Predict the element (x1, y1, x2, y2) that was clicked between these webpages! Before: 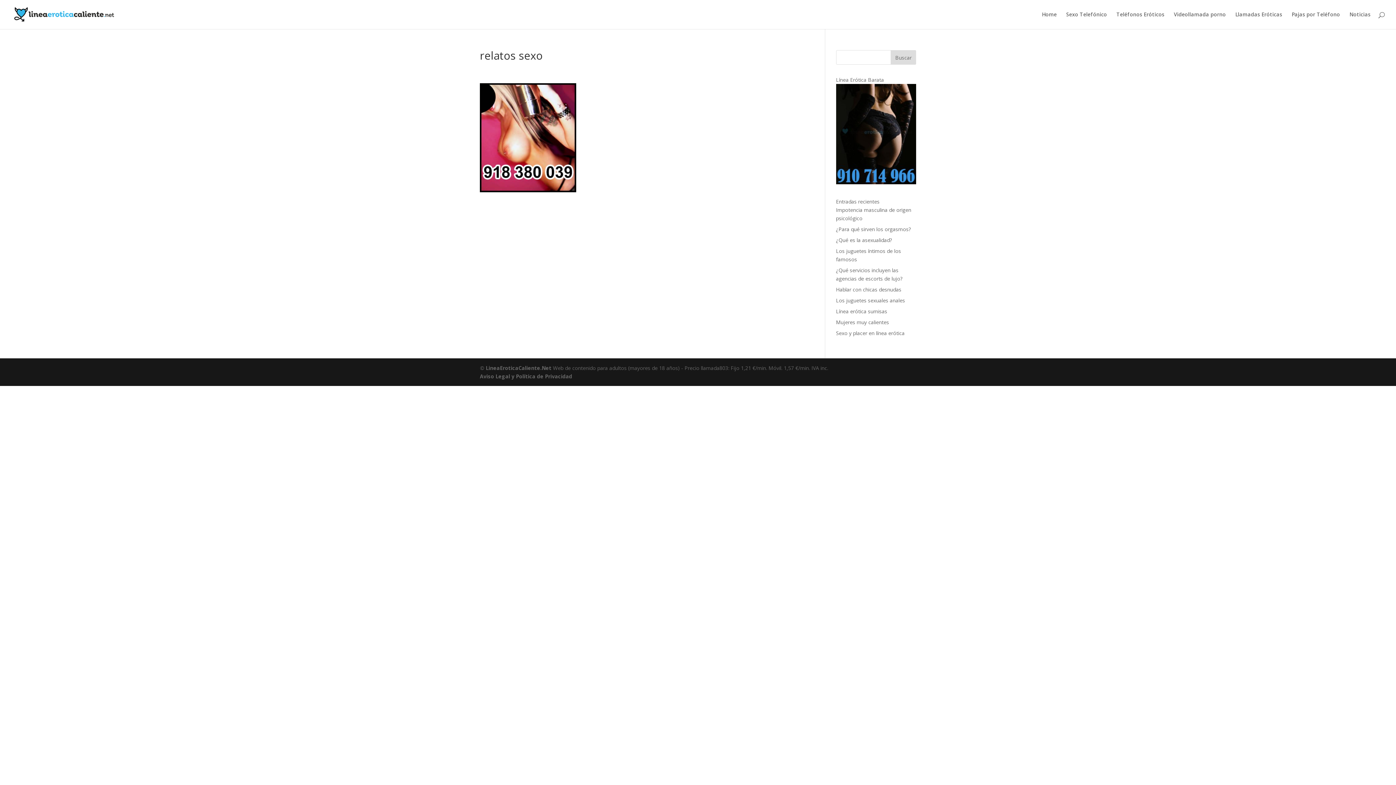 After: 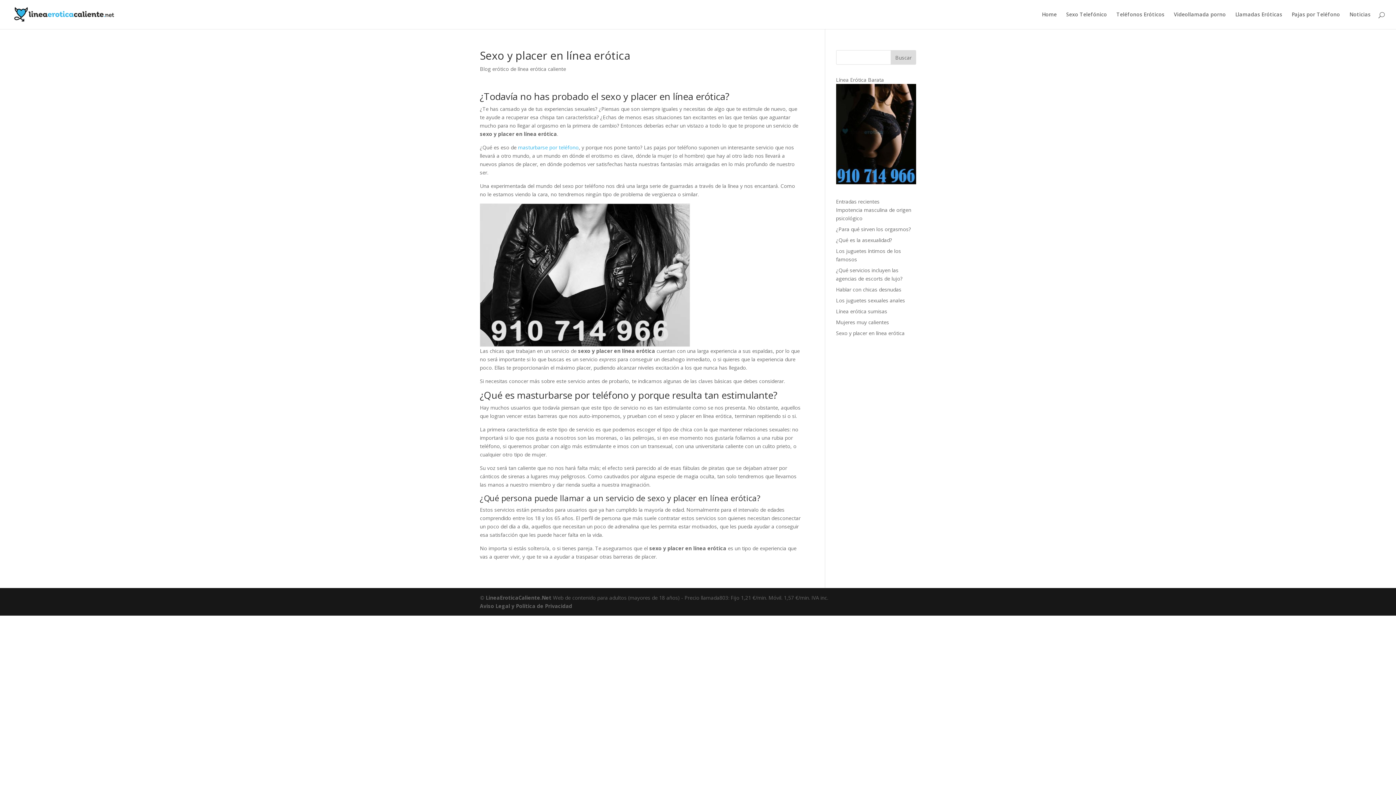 Action: bbox: (836, 329, 904, 336) label: Sexo y placer en línea erótica